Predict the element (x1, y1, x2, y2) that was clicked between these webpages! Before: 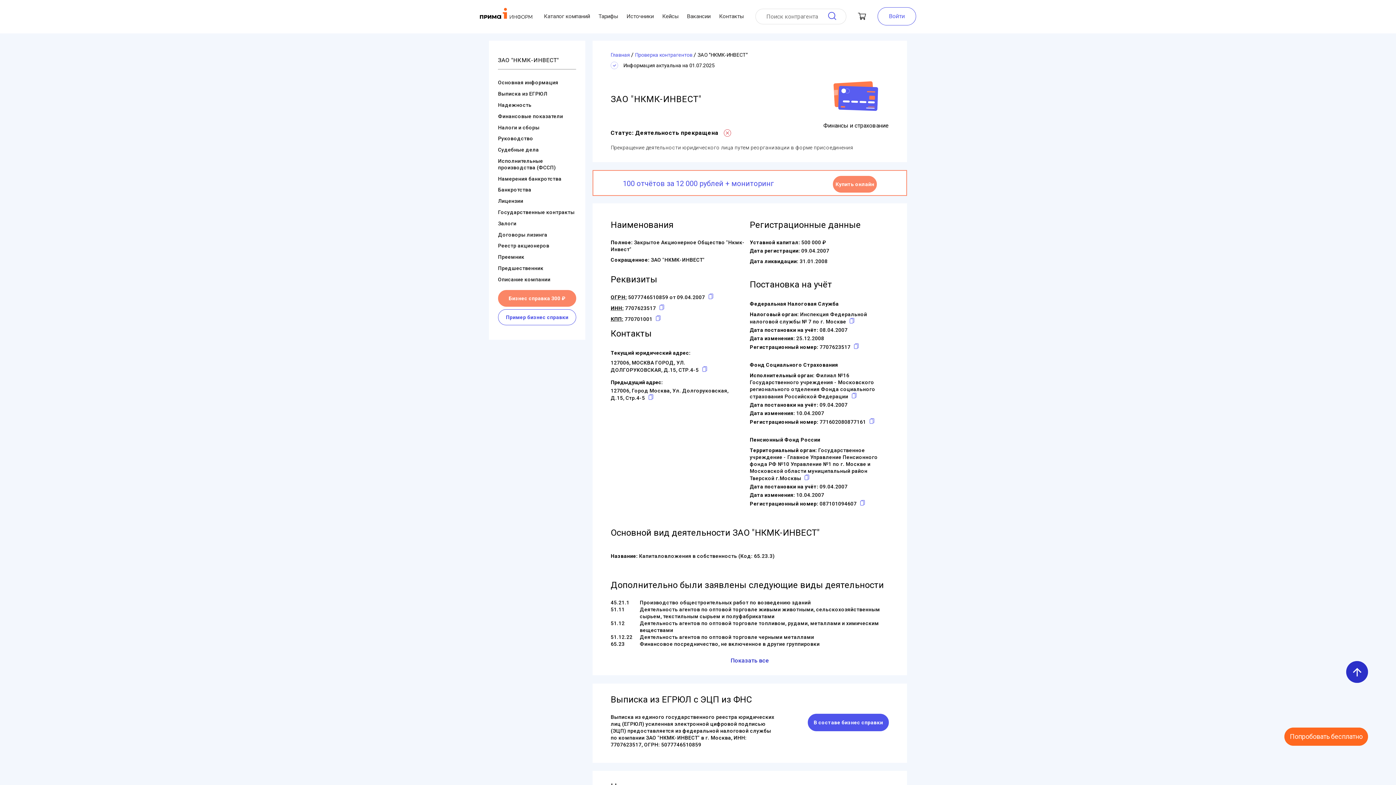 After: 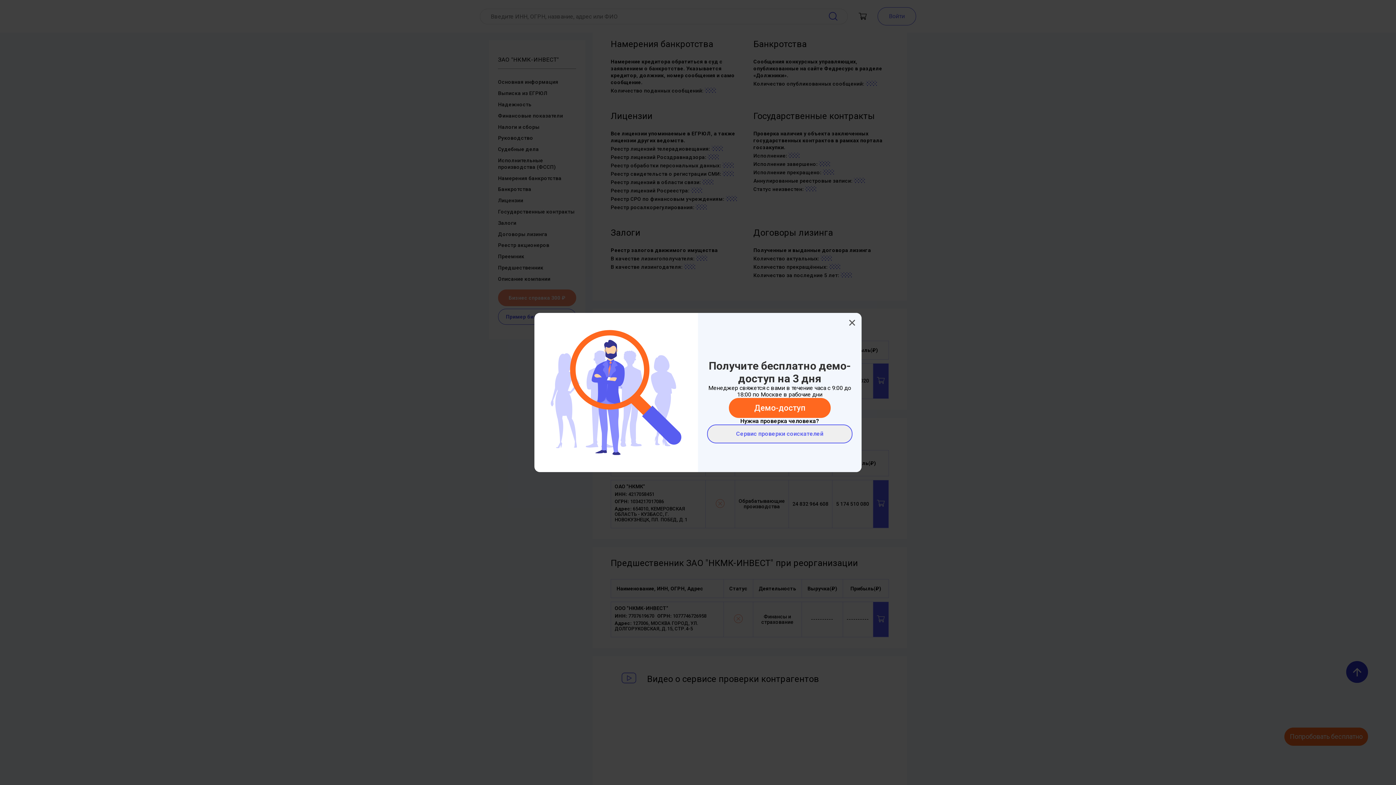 Action: bbox: (498, 187, 531, 192) label: Банкротства